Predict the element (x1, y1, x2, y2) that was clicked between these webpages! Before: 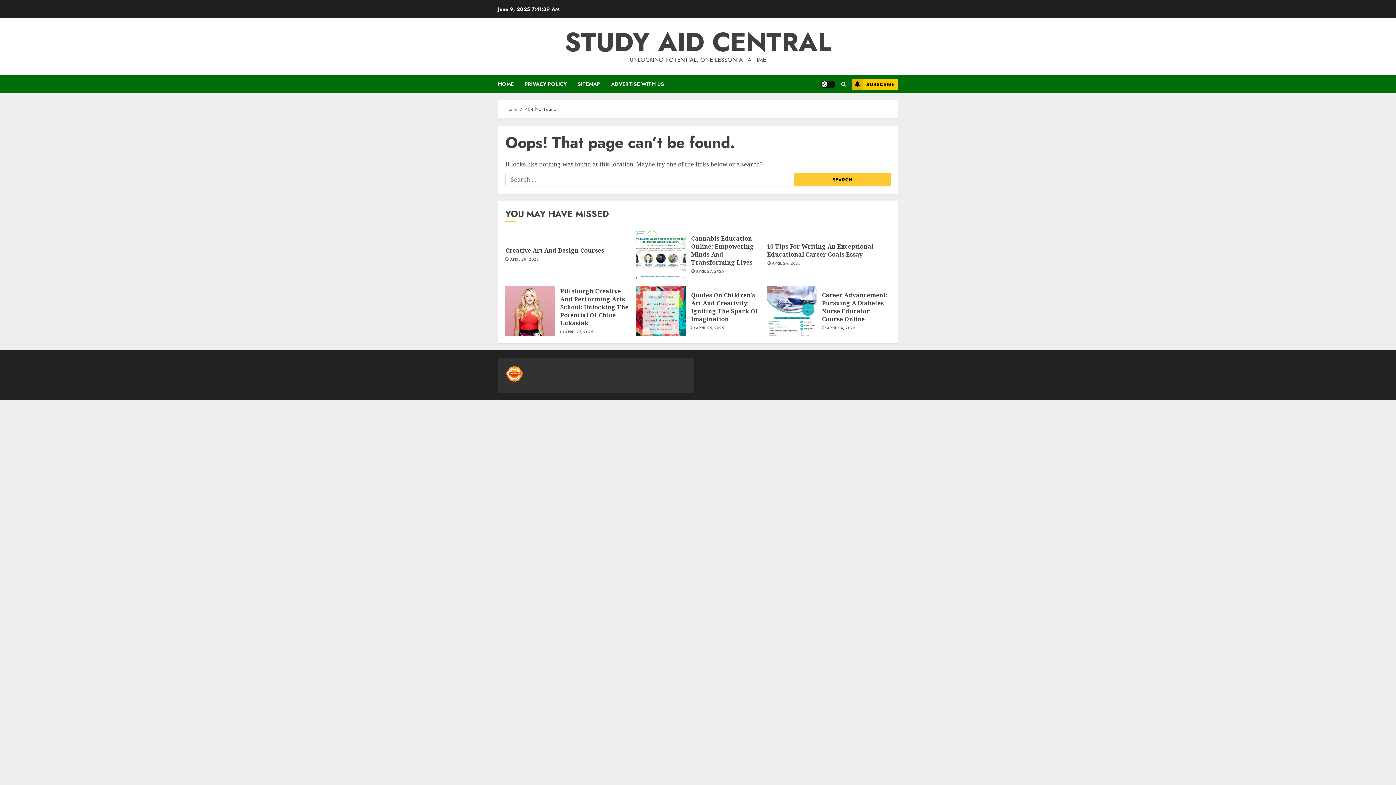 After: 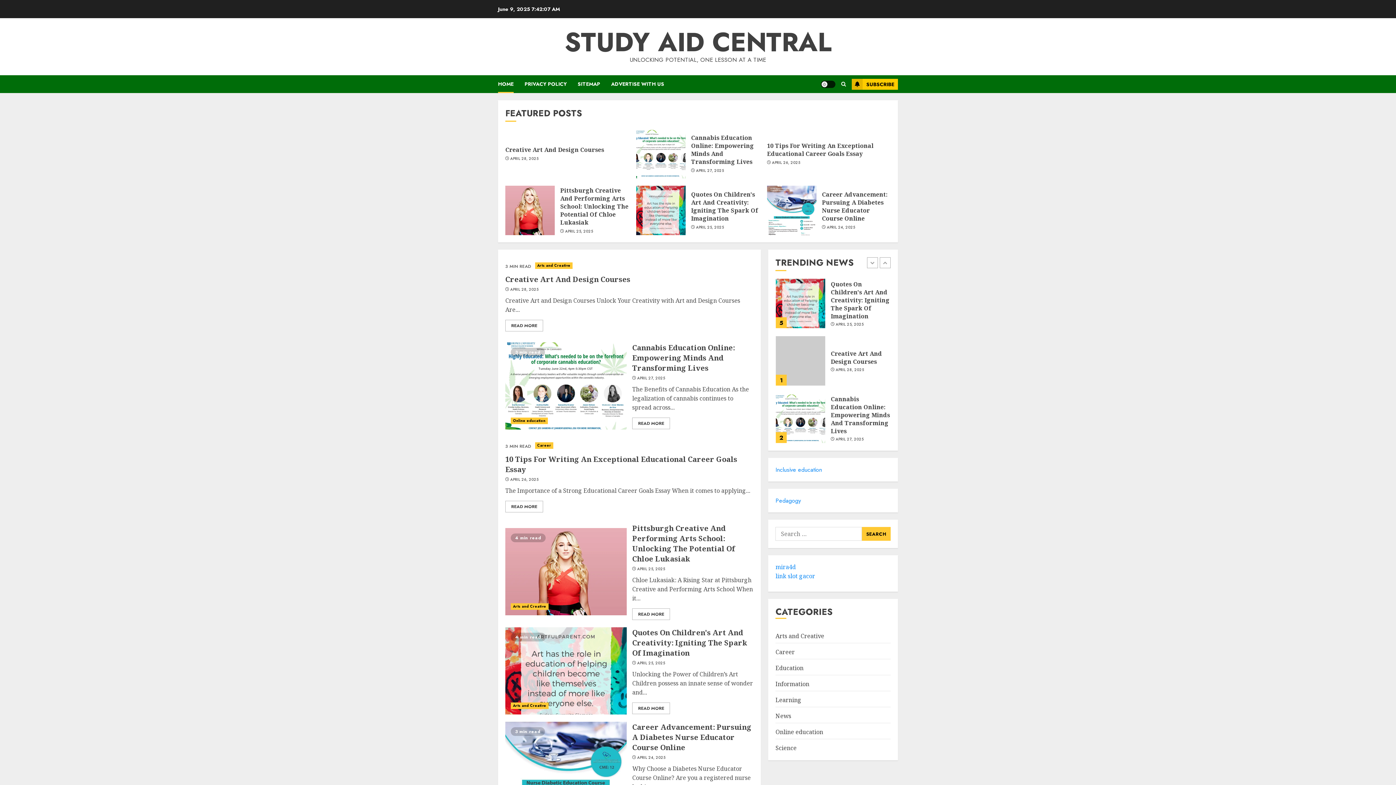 Action: bbox: (564, 23, 831, 61) label: STUDY AID CENTRAL